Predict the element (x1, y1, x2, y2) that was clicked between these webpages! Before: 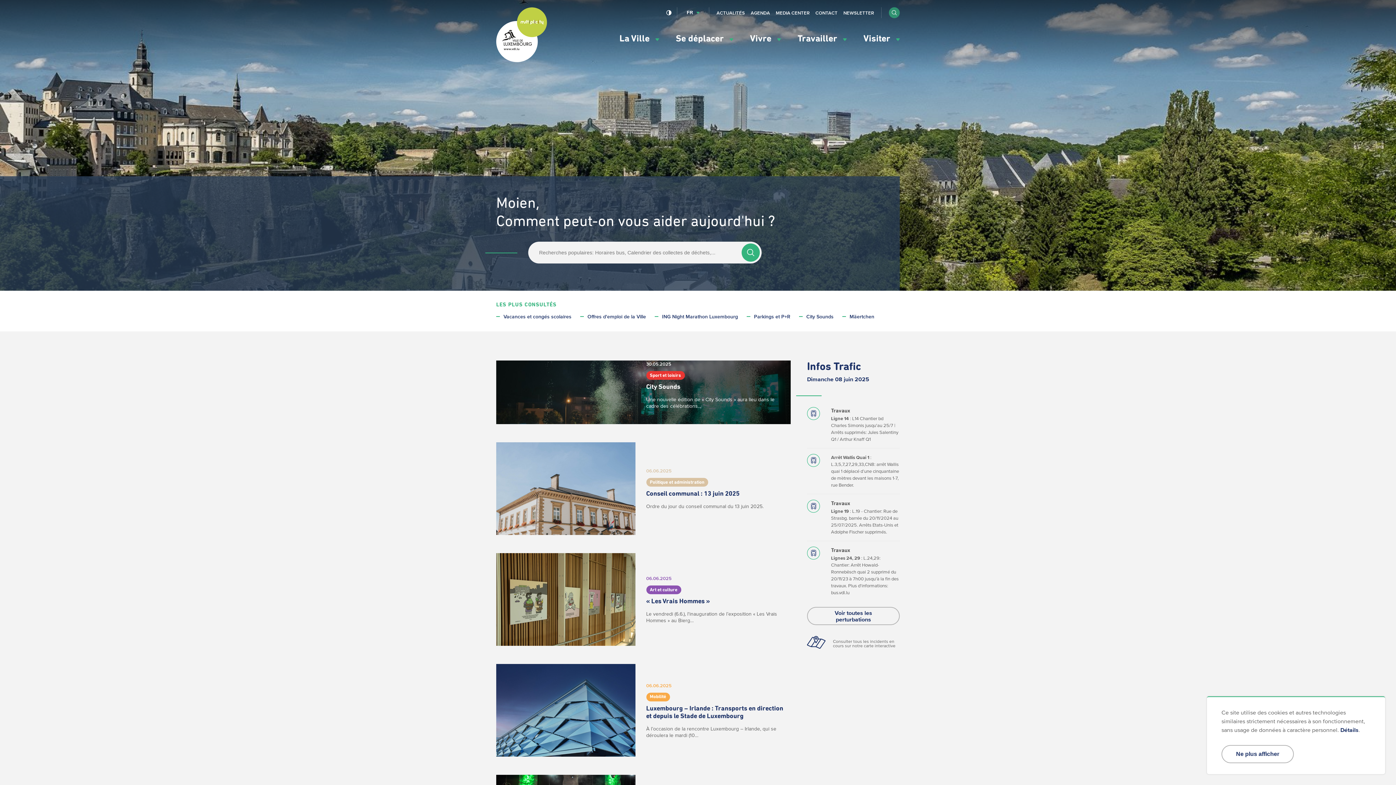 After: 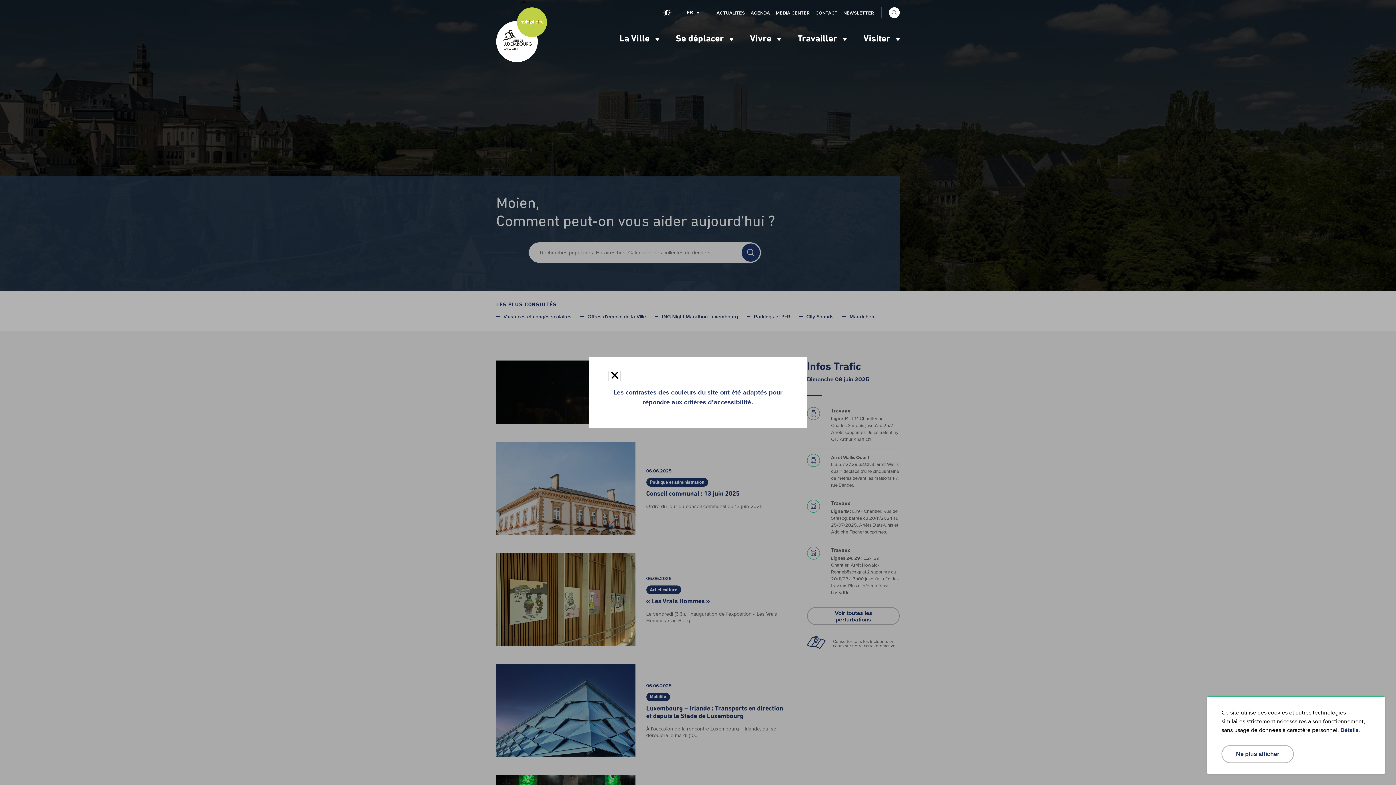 Action: bbox: (661, 7, 677, 18) label: Augmenter le contraste